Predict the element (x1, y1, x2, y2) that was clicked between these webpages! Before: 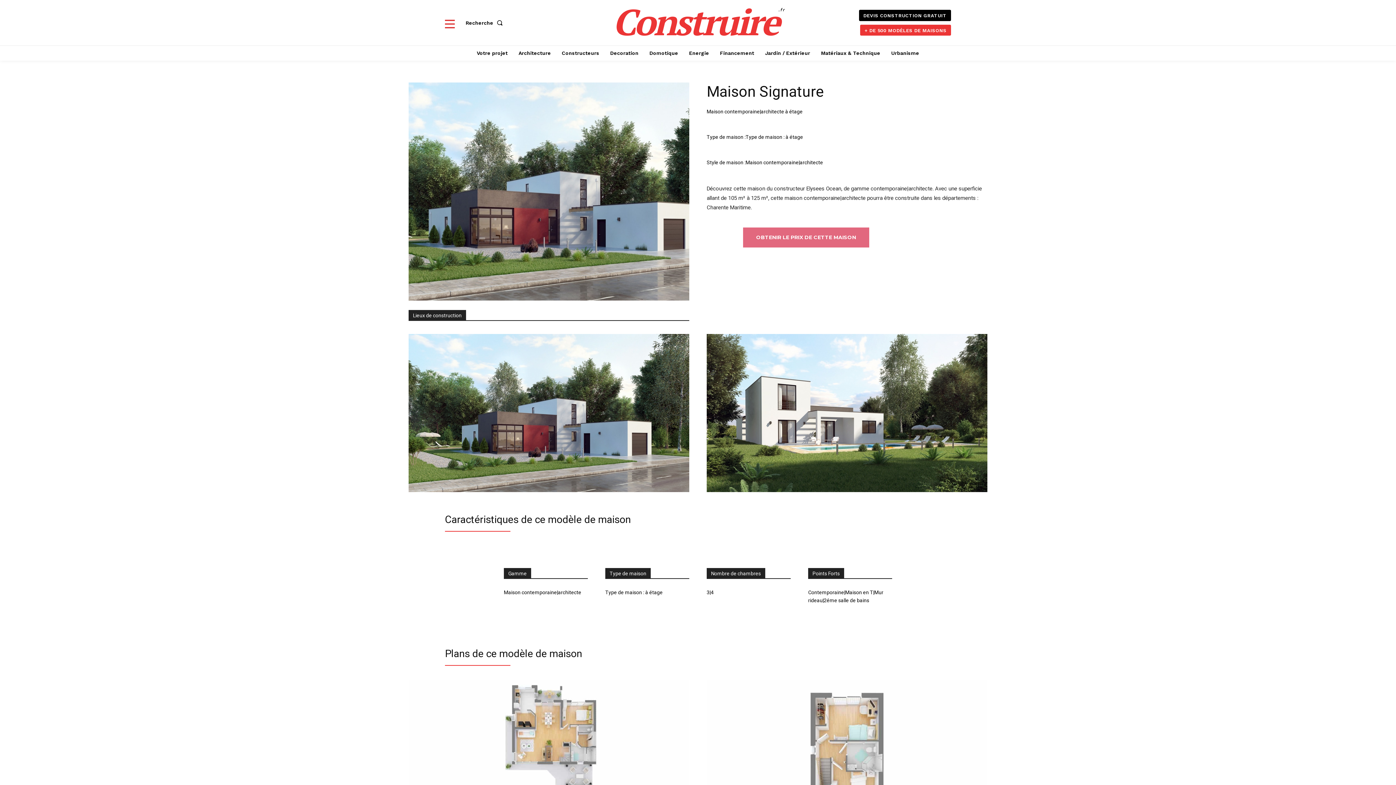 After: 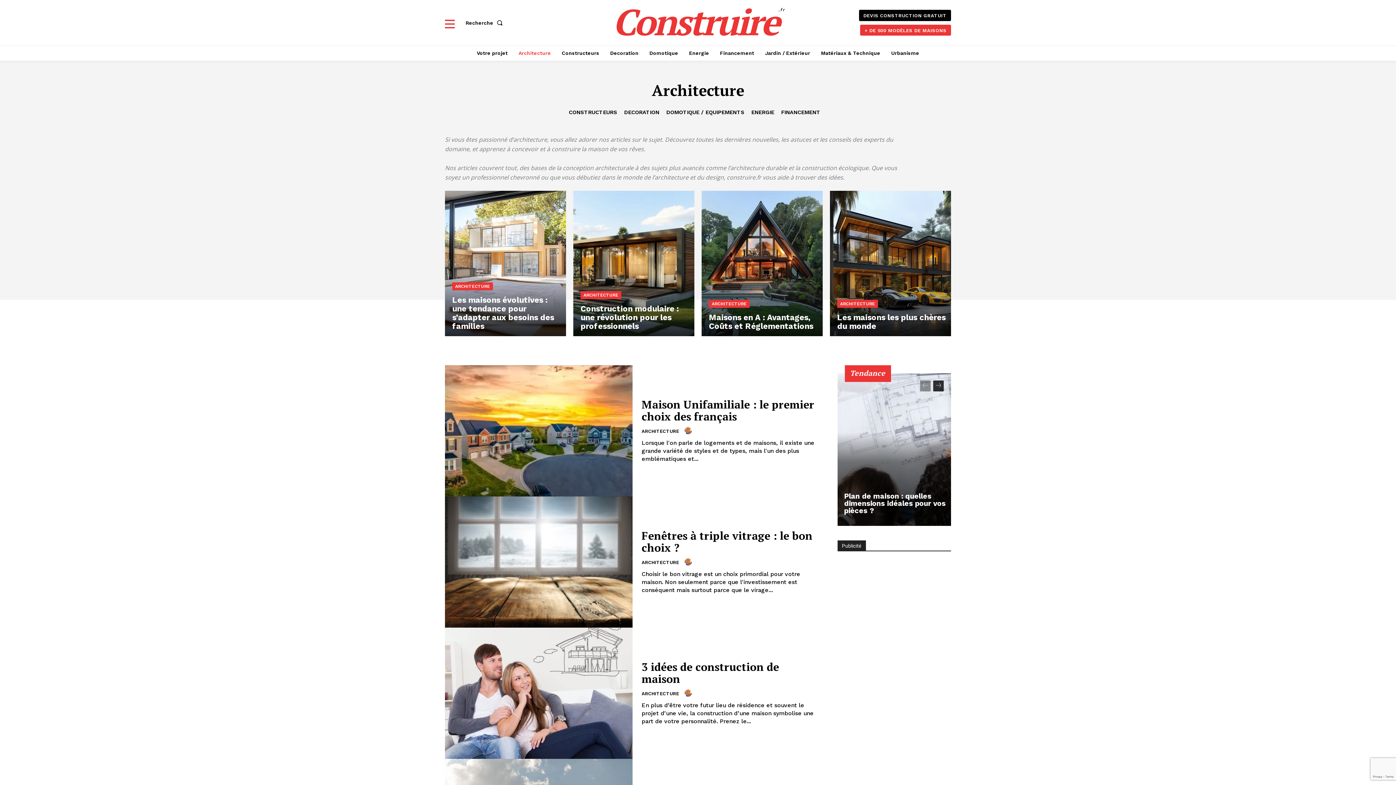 Action: label: Architecture bbox: (515, 45, 554, 60)